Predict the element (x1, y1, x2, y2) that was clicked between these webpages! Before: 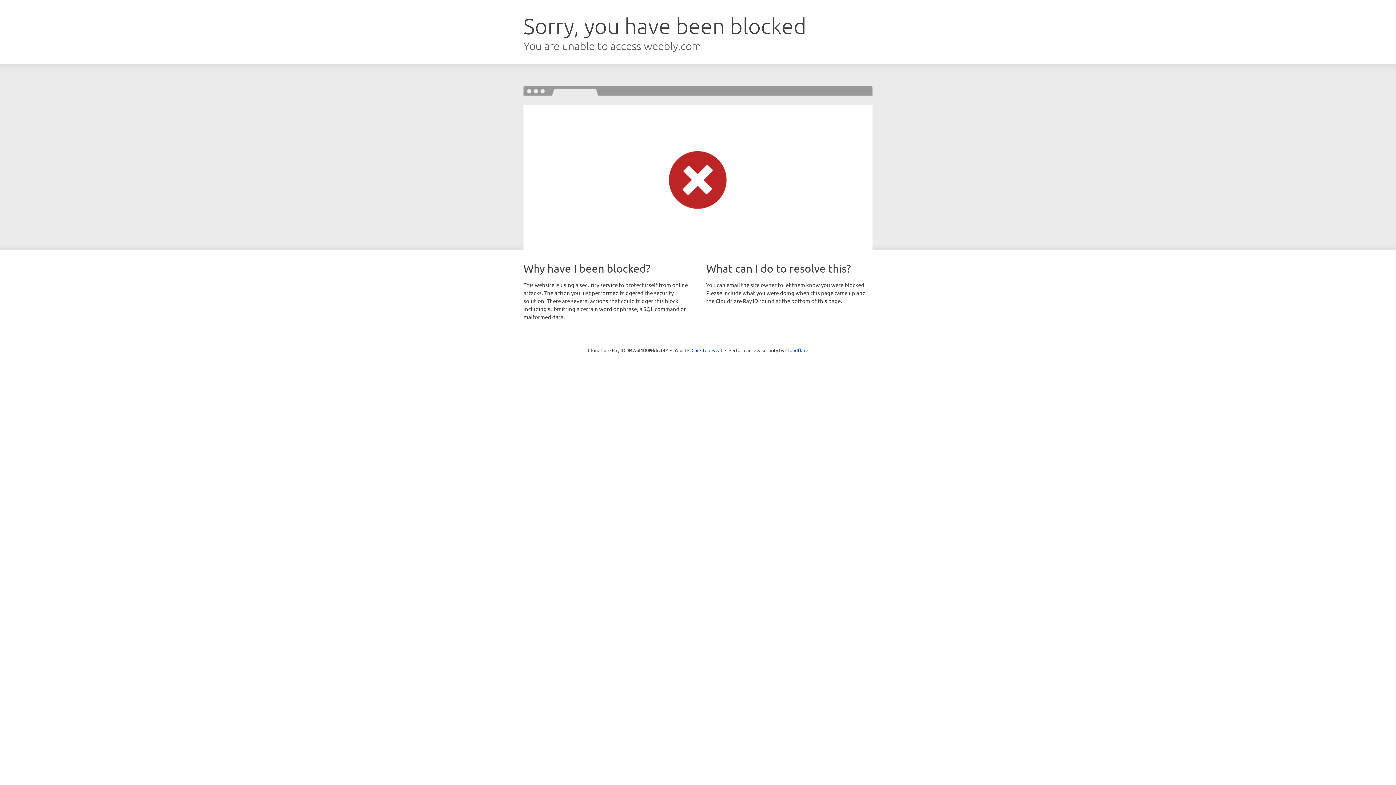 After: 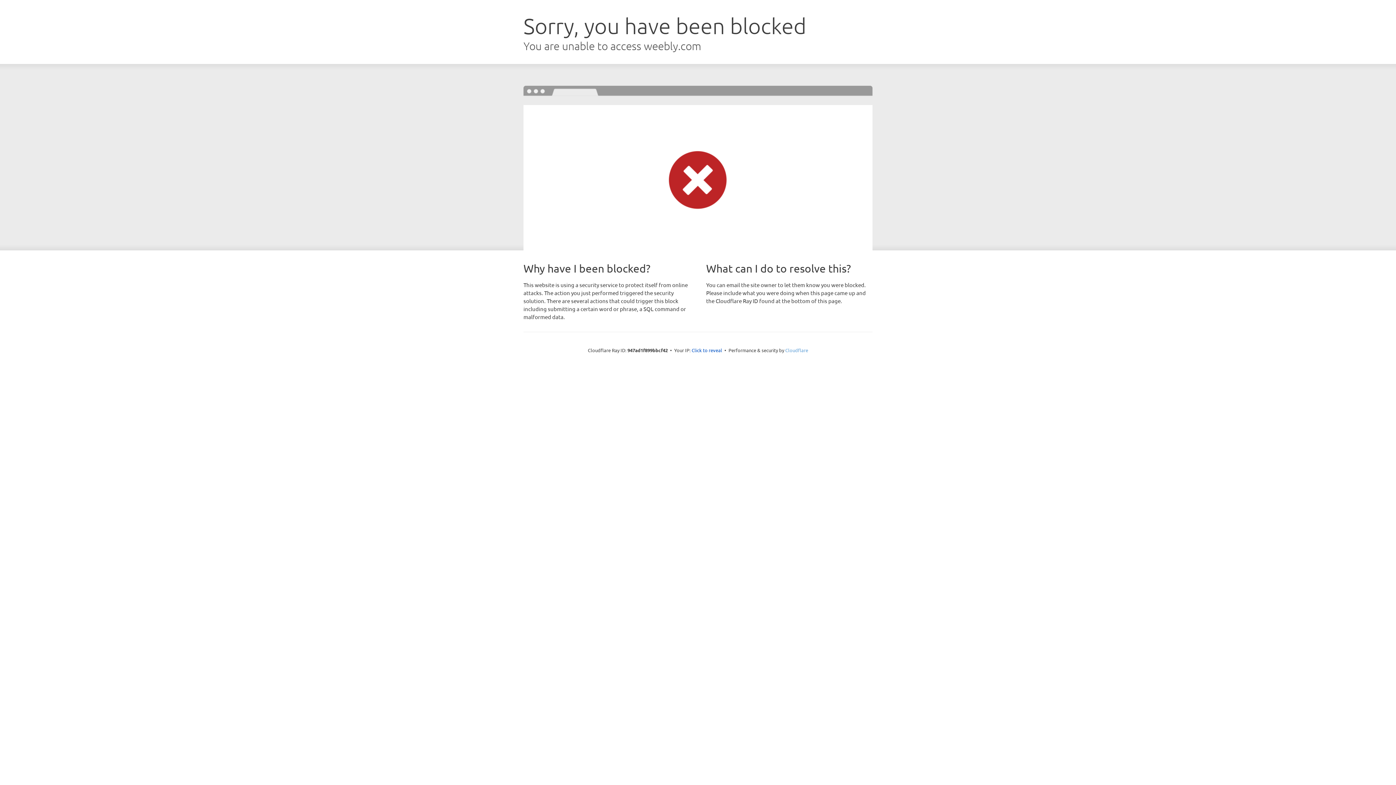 Action: label: Cloudflare bbox: (785, 347, 808, 353)